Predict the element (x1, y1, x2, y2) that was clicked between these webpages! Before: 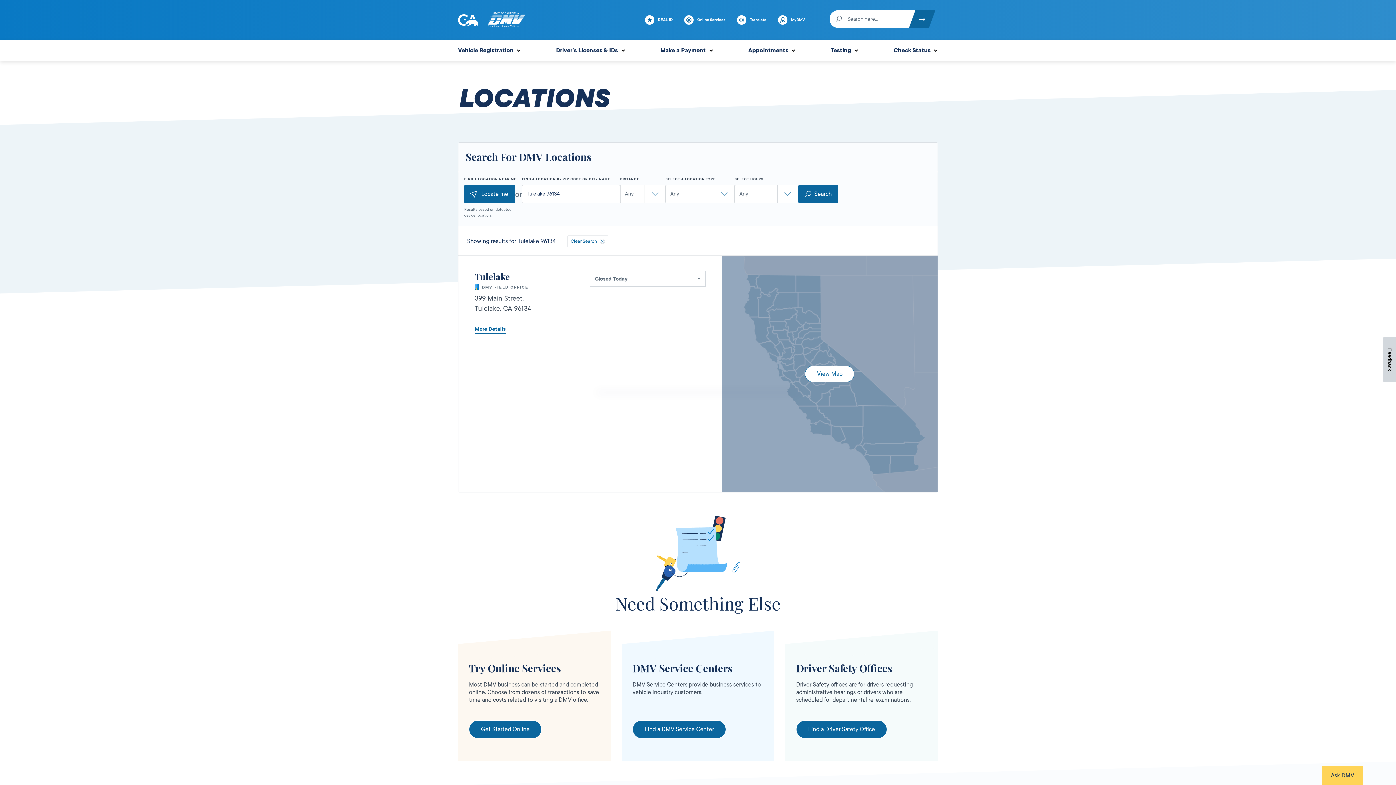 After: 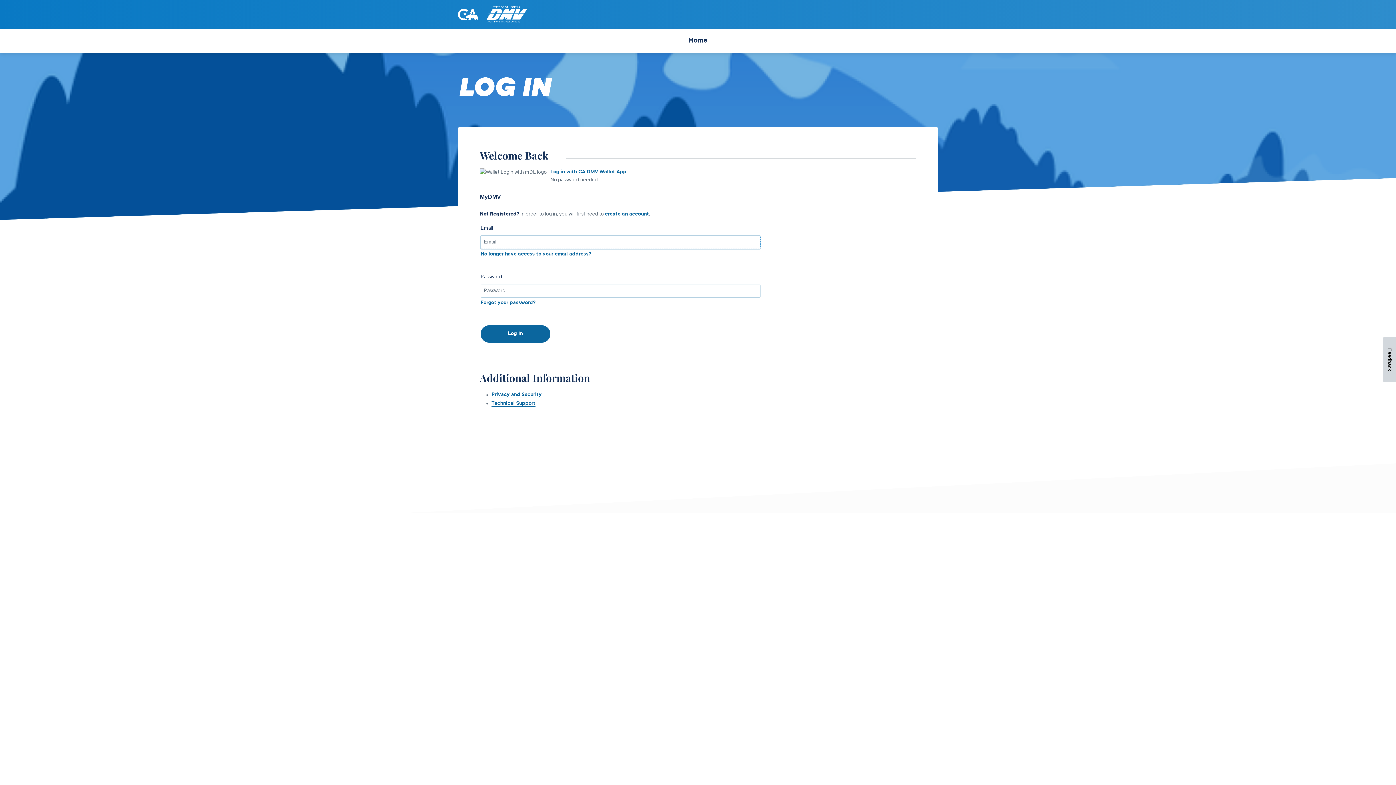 Action: label: MyDMV bbox: (778, 13, 810, 26)